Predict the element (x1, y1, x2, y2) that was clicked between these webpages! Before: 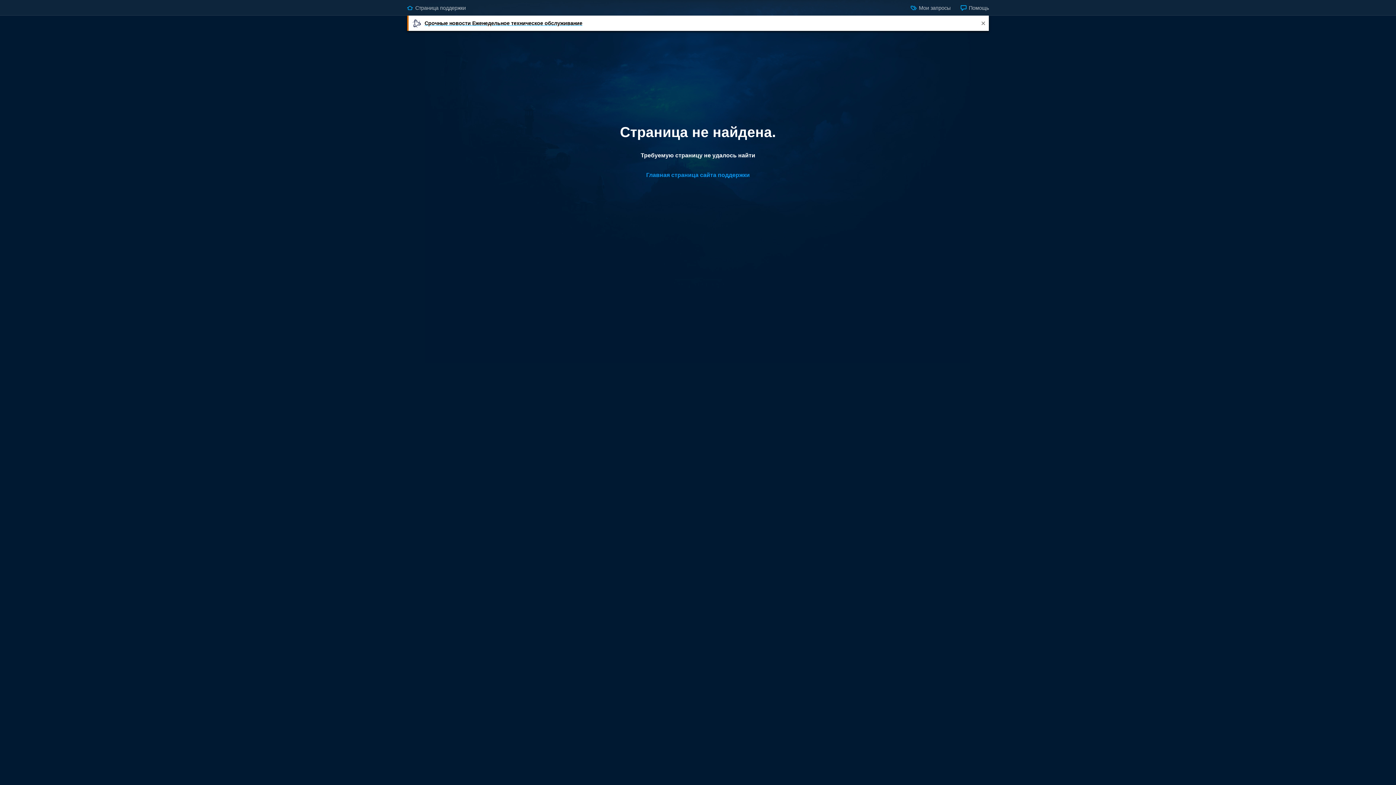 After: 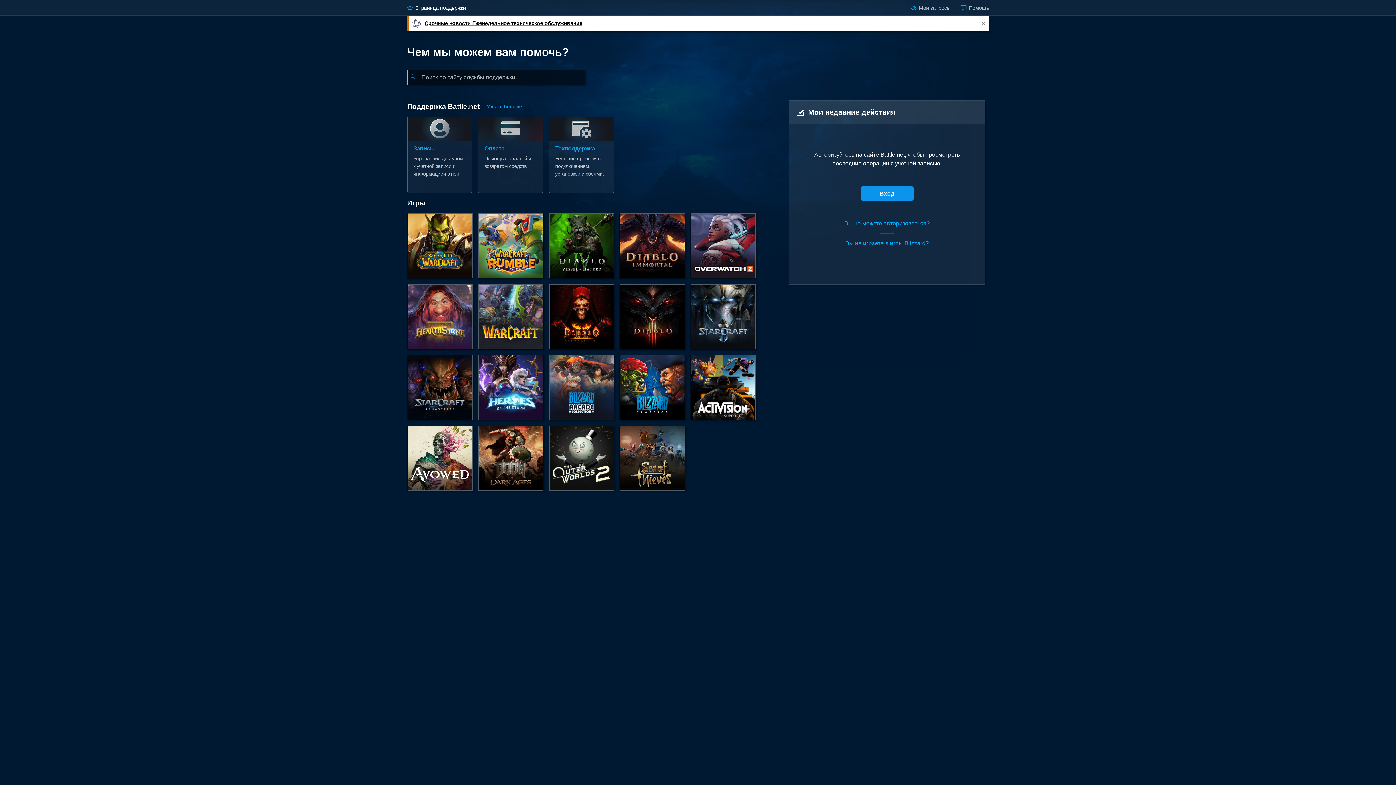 Action: label:  Страница поддержки bbox: (407, 4, 465, 10)